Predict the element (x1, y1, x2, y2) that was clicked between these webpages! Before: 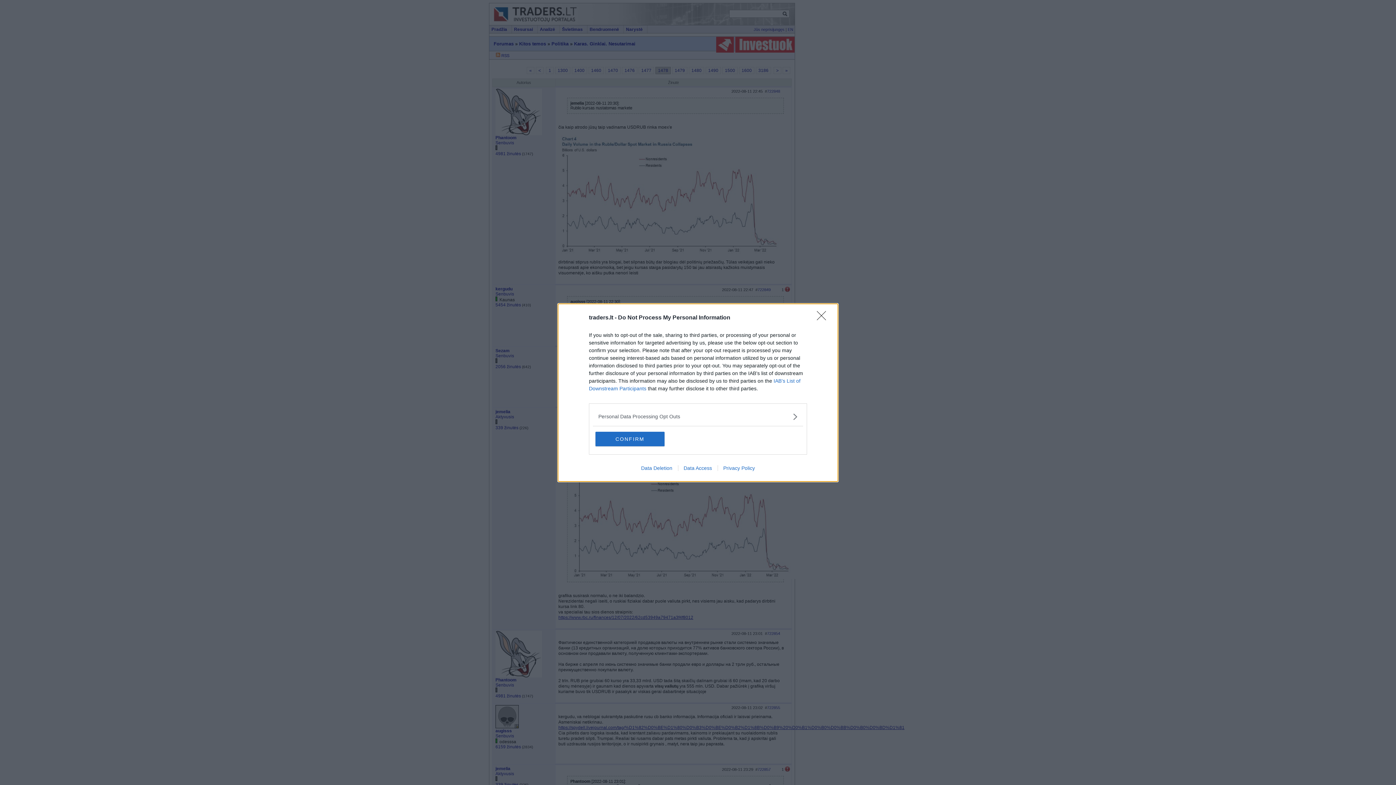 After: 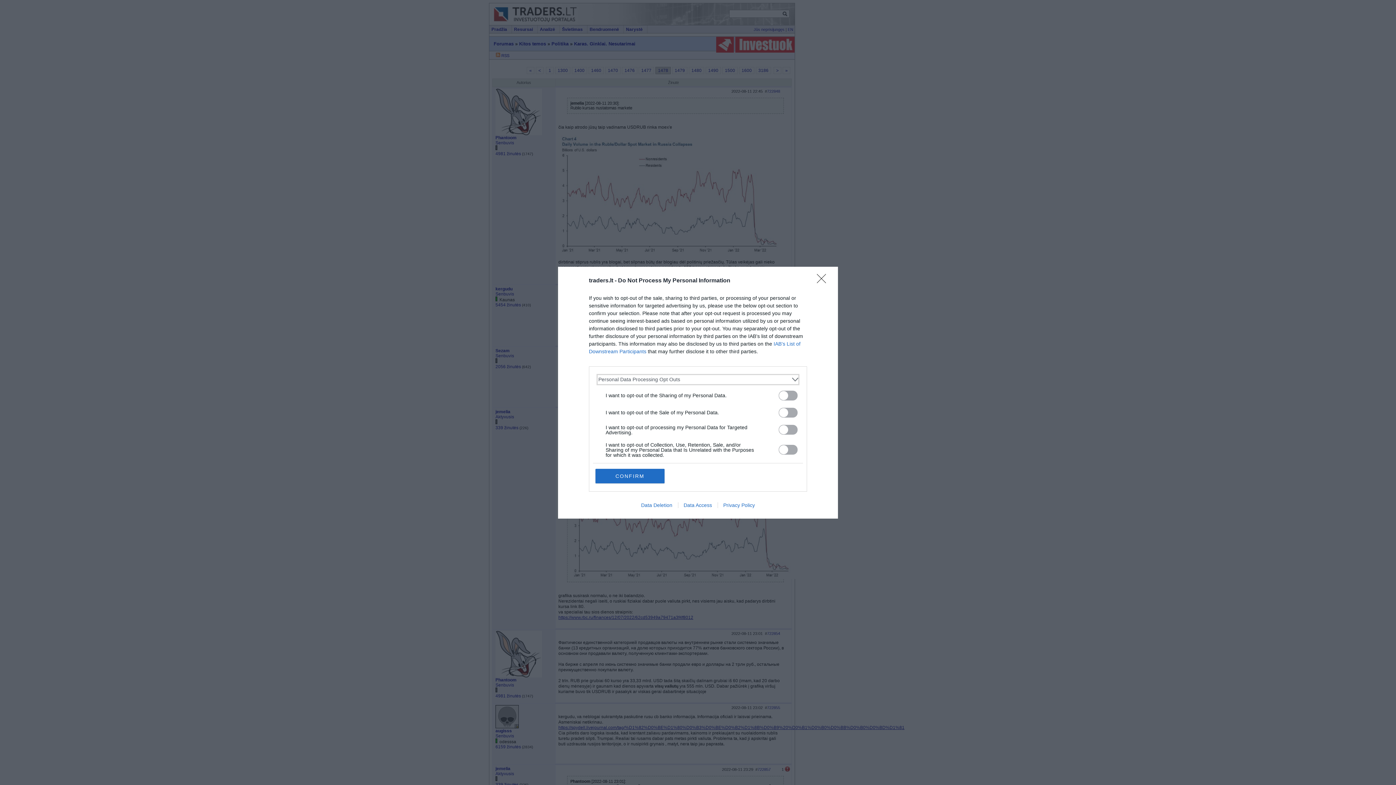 Action: label: Opt-Outs bbox: (598, 412, 797, 420)